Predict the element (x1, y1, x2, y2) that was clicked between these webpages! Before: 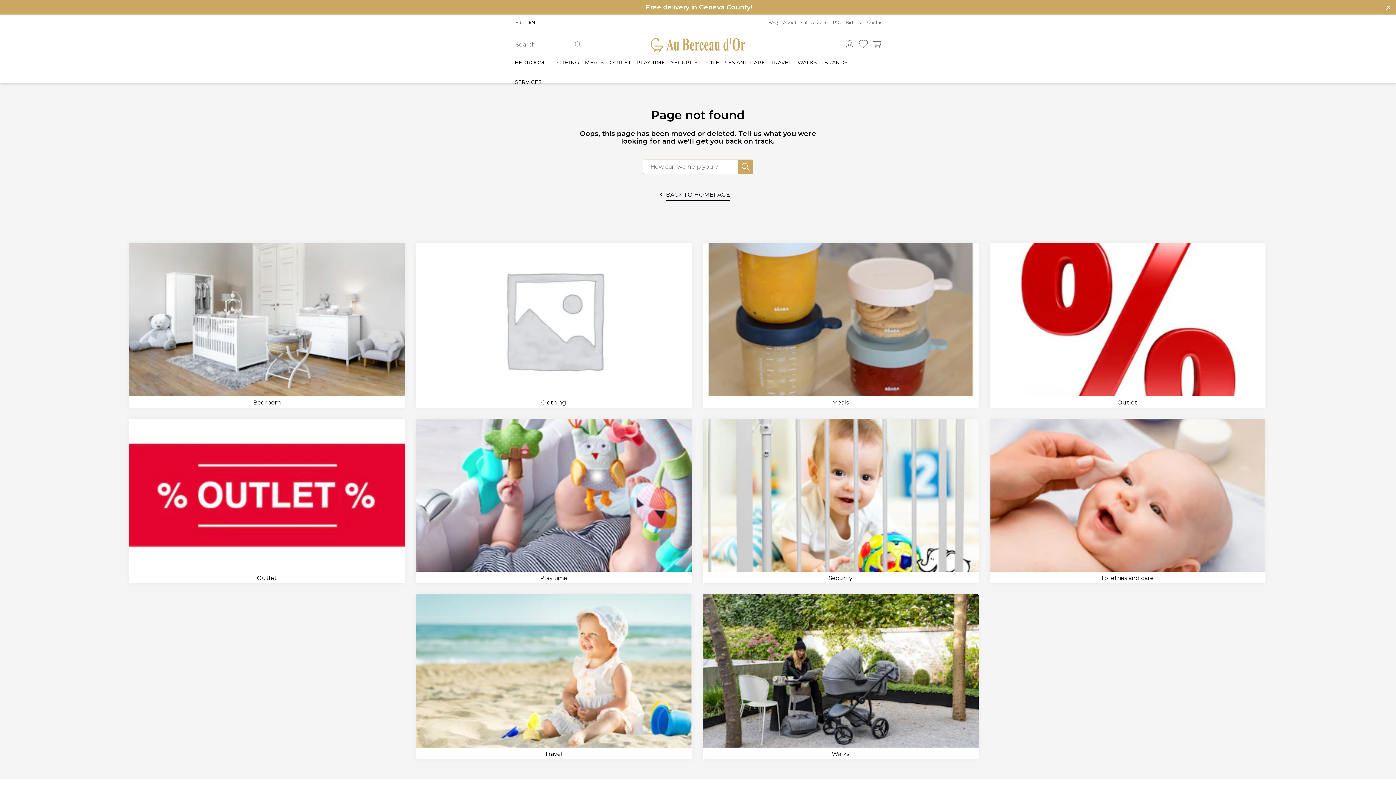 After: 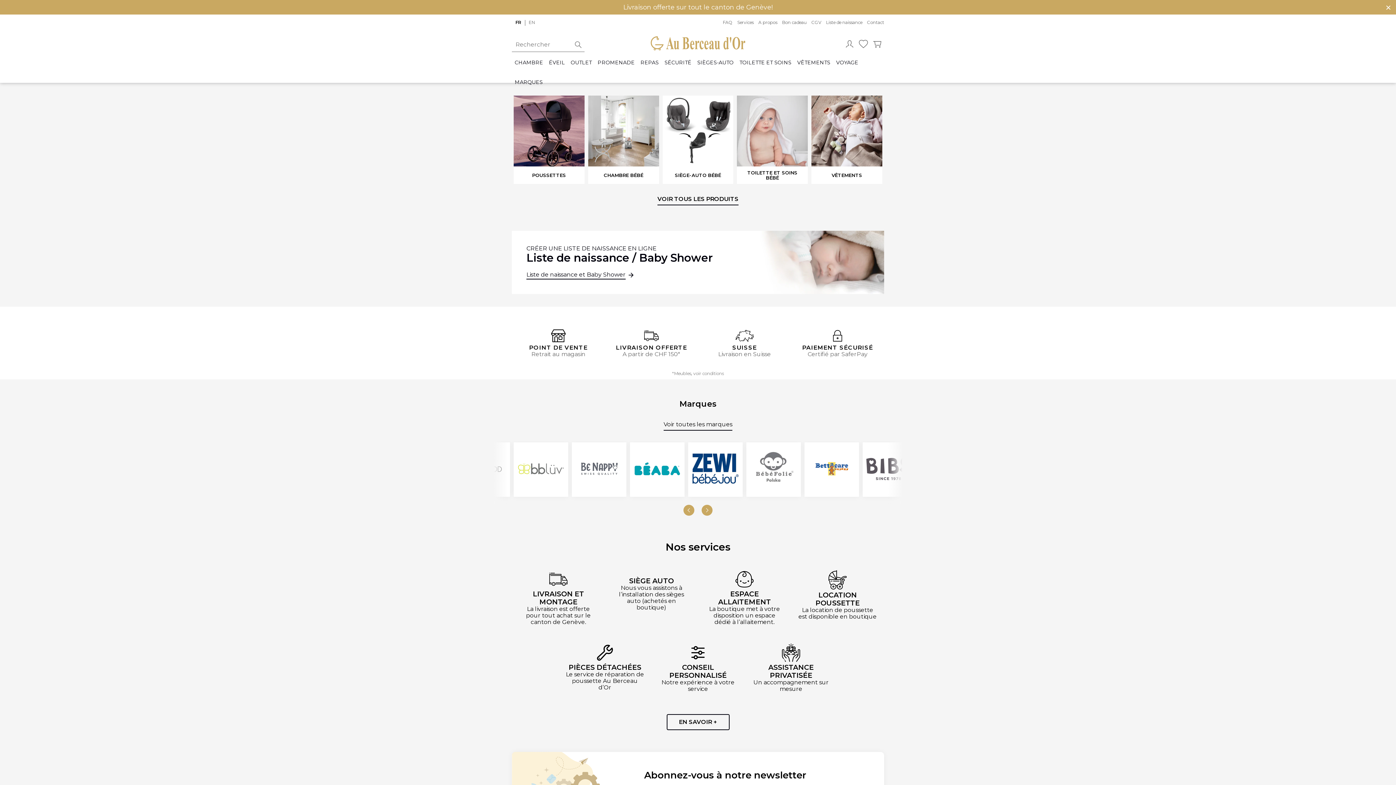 Action: label: BACK TO HOMEPAGE bbox: (664, 188, 732, 201)